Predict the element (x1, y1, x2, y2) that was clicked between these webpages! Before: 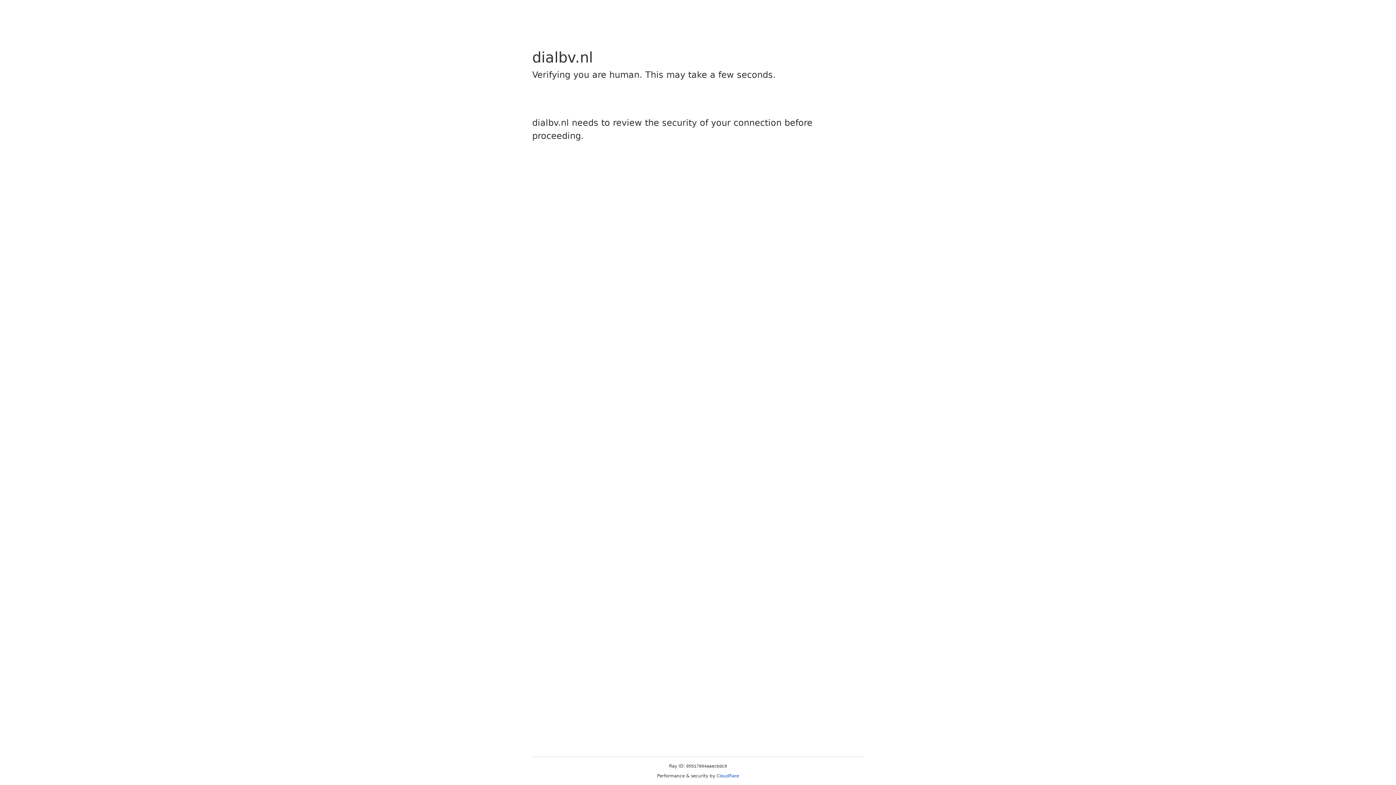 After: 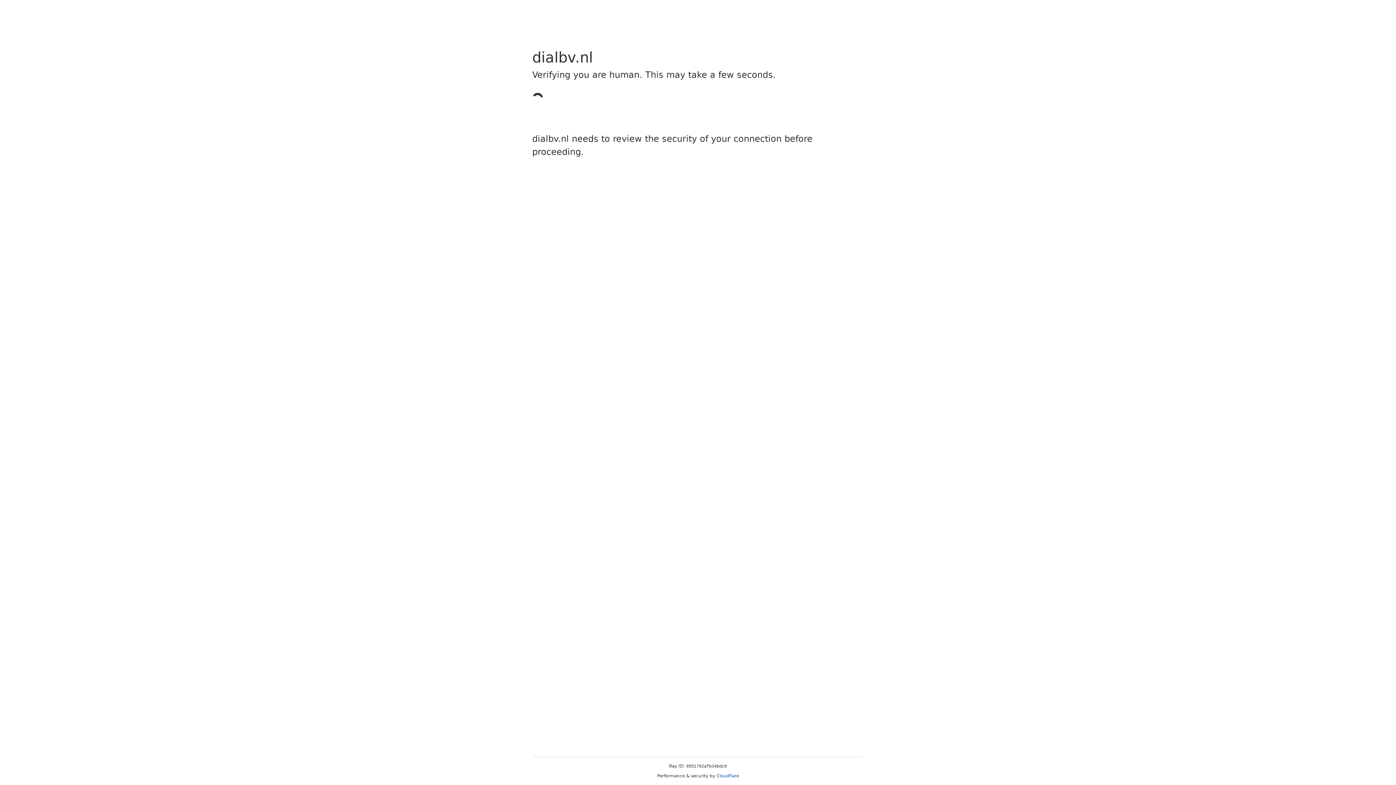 Action: label: Cloudflare bbox: (716, 773, 739, 778)